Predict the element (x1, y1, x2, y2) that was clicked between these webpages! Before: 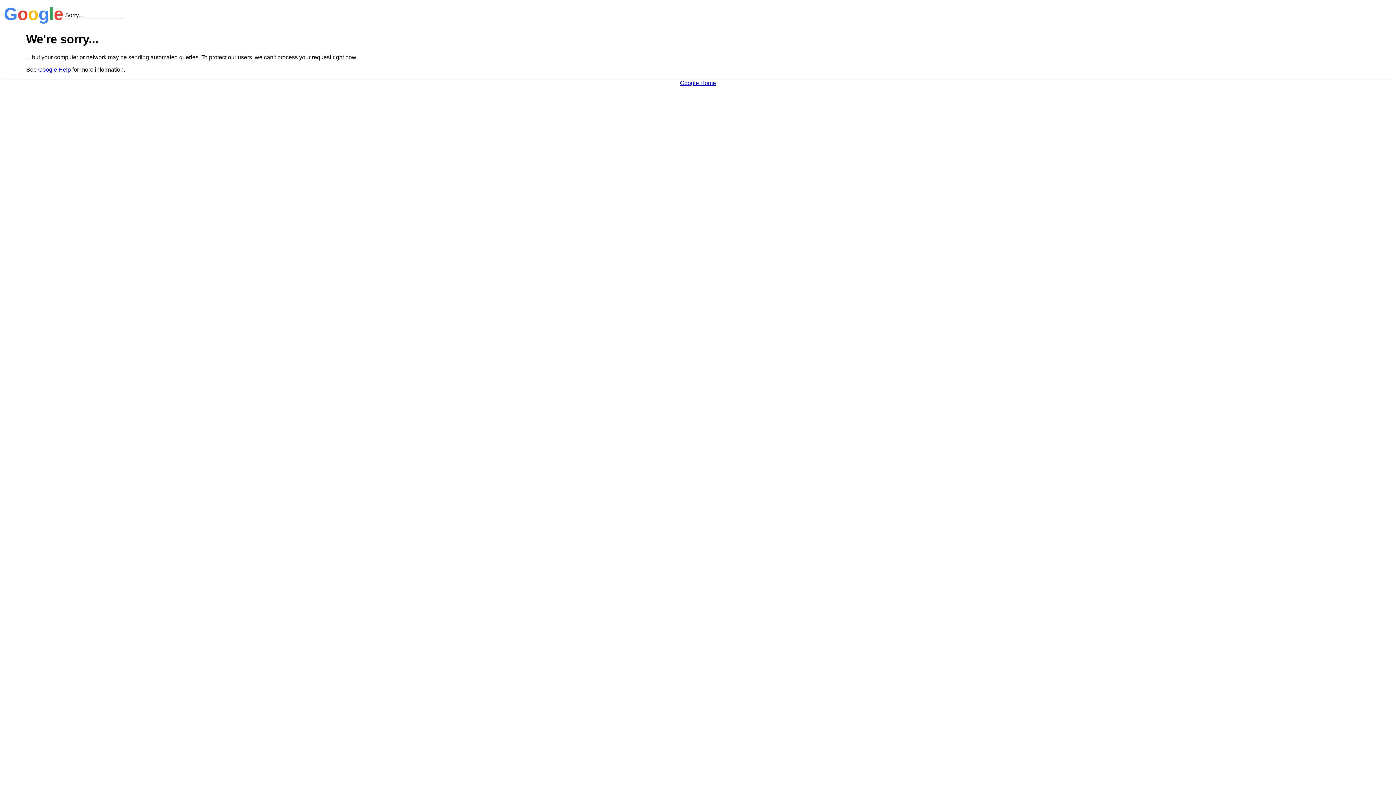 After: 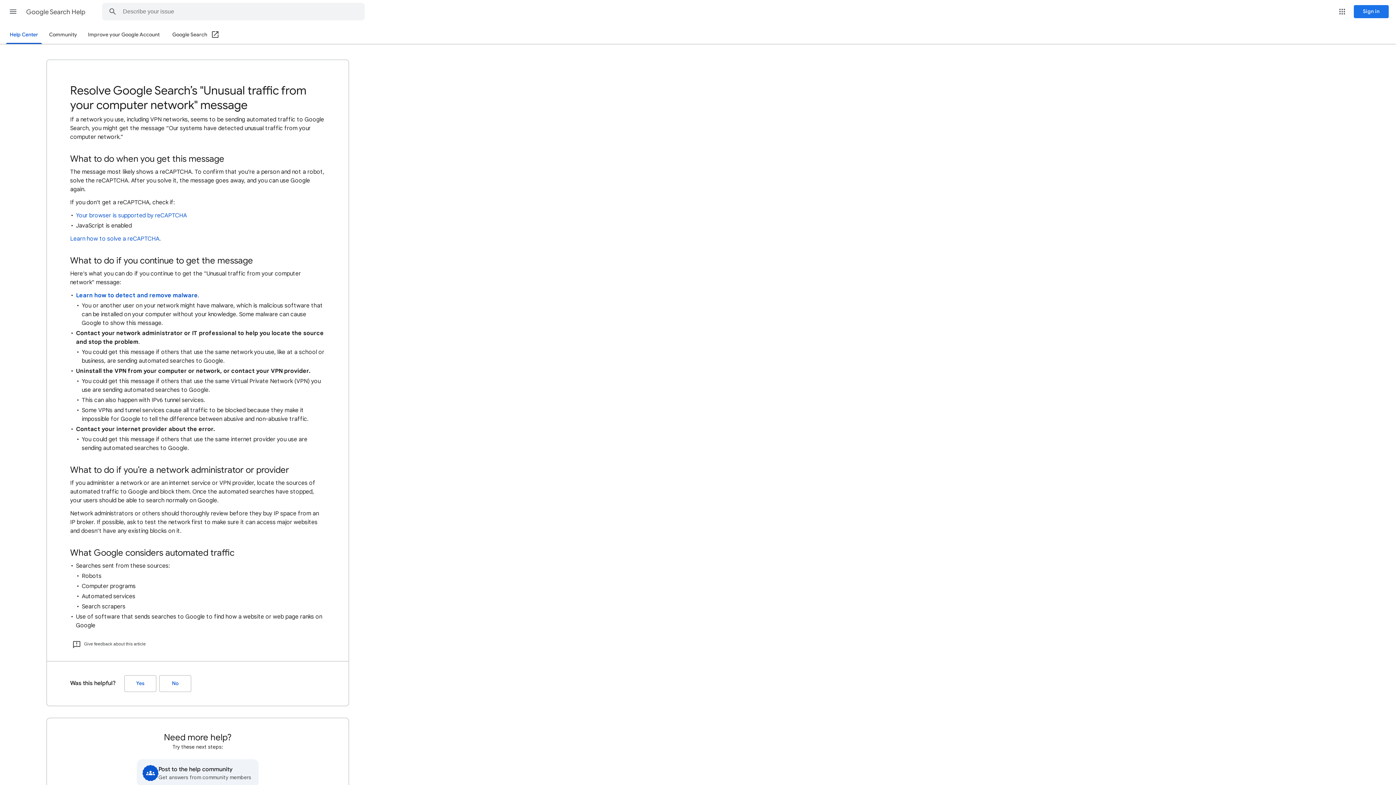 Action: bbox: (38, 66, 70, 72) label: Google Help